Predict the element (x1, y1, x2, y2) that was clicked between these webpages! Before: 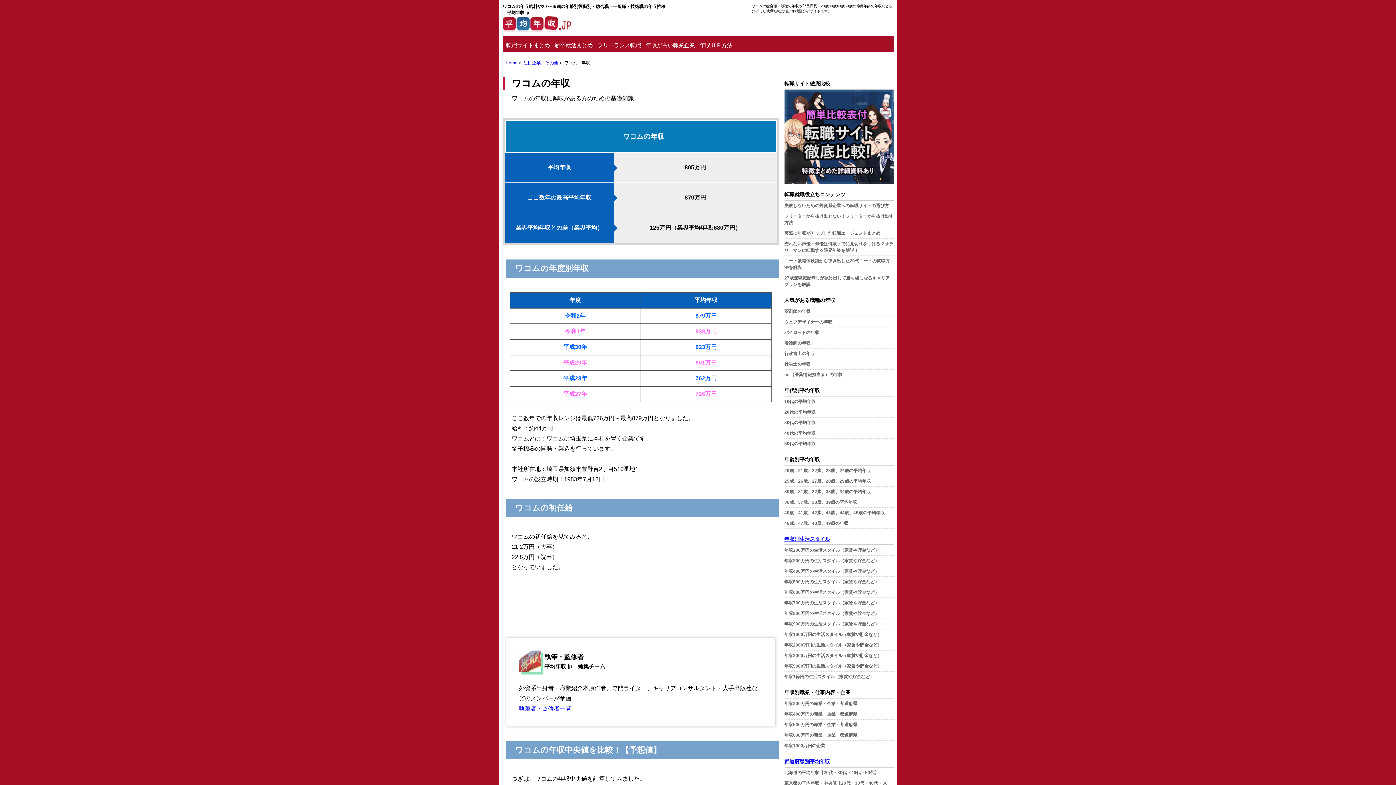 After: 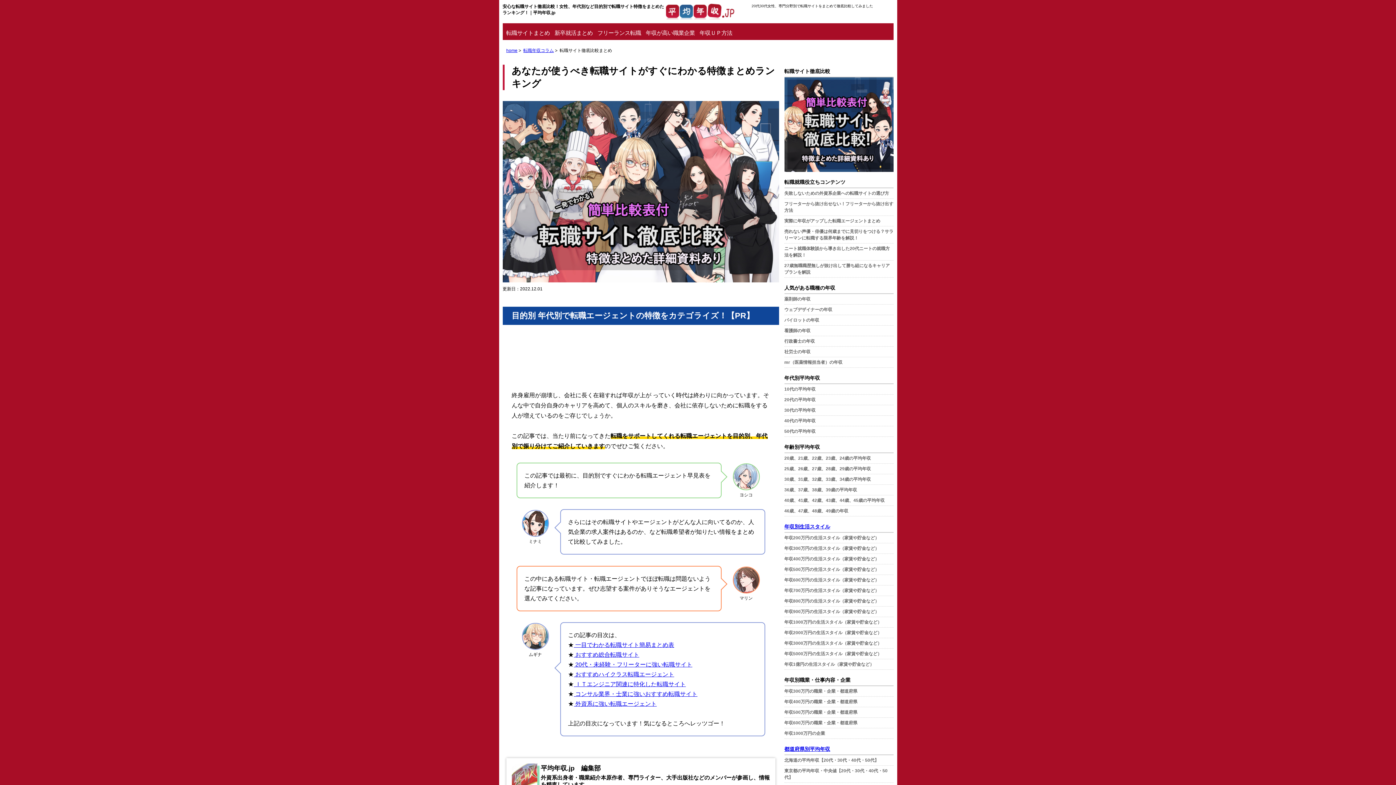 Action: bbox: (506, 42, 550, 48) label: 転職サイトまとめ